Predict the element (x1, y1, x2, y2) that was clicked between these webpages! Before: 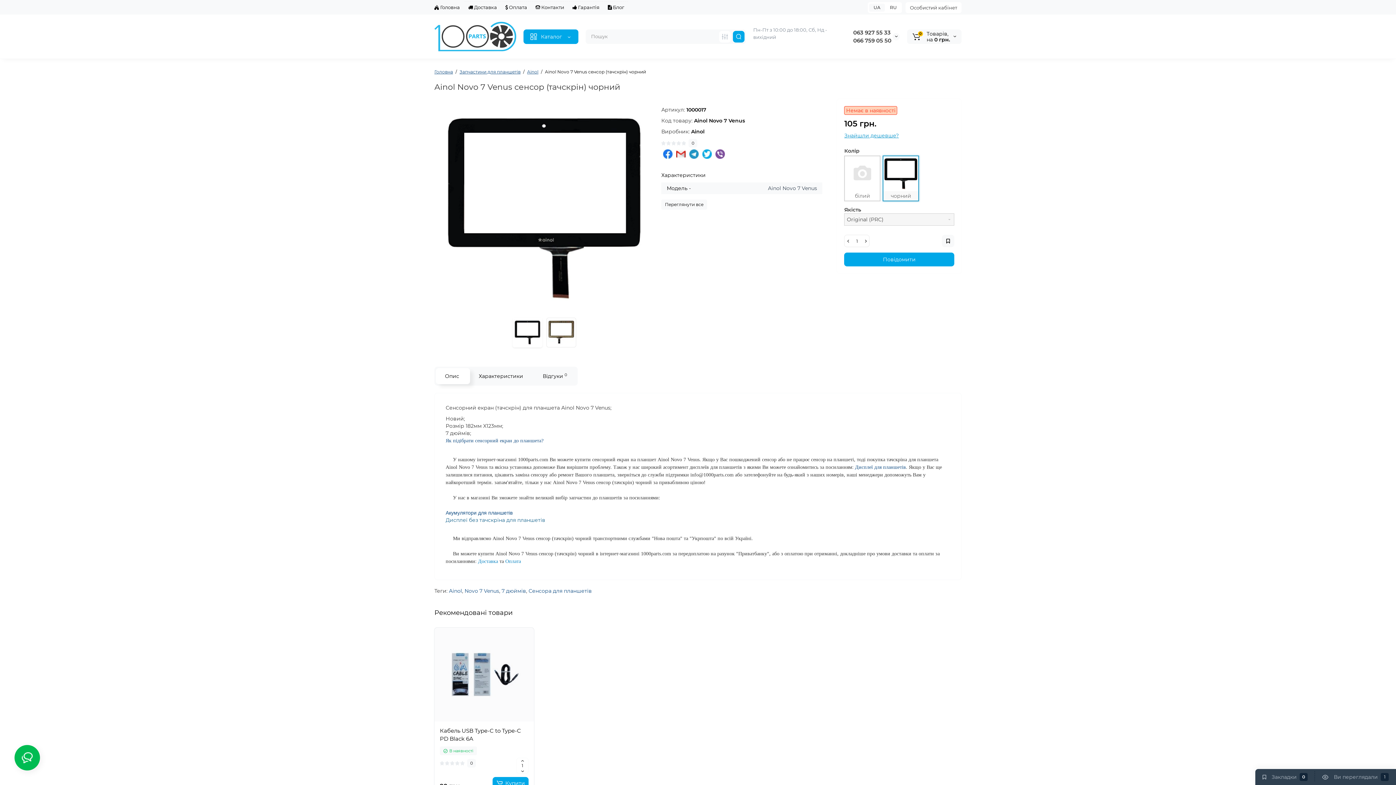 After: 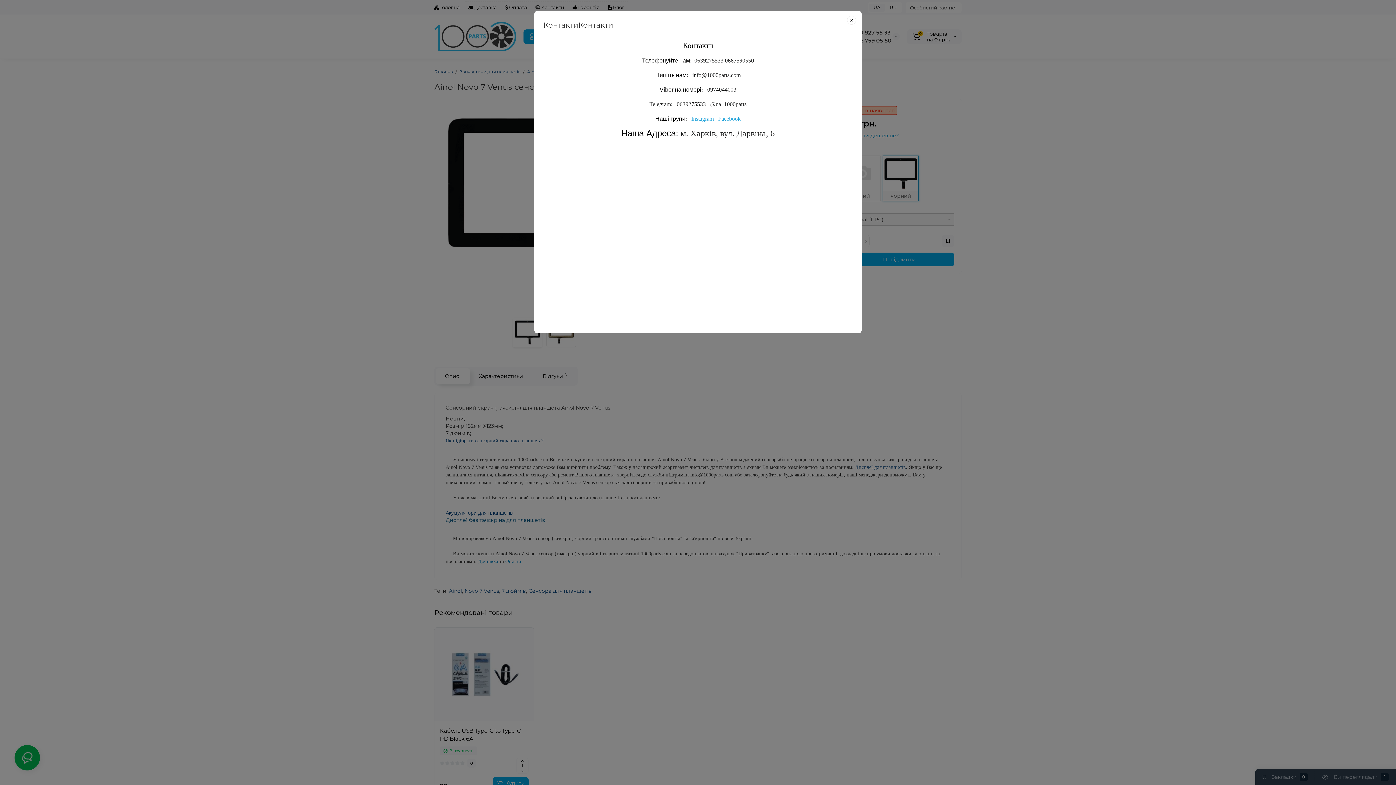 Action: bbox: (528, 2, 562, 11) label:  Контакти